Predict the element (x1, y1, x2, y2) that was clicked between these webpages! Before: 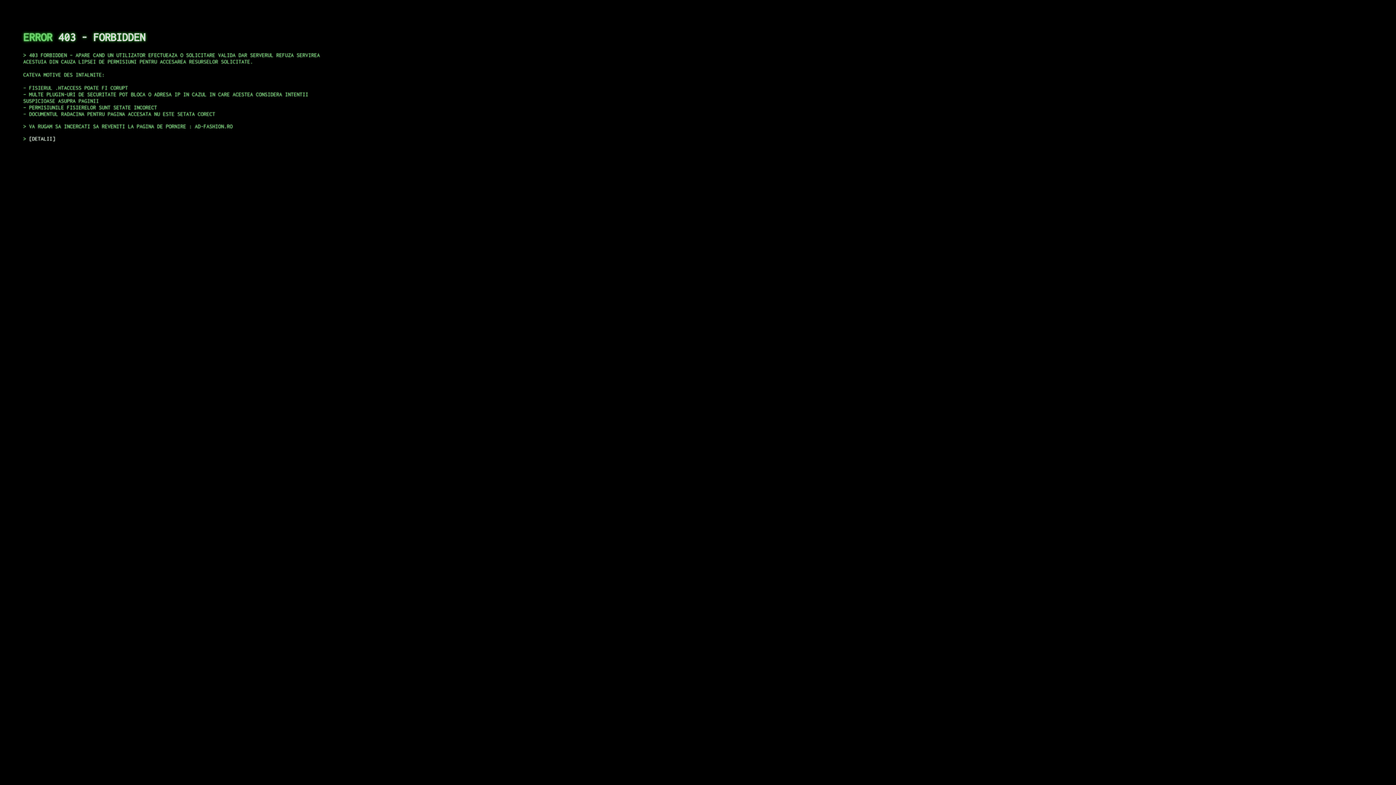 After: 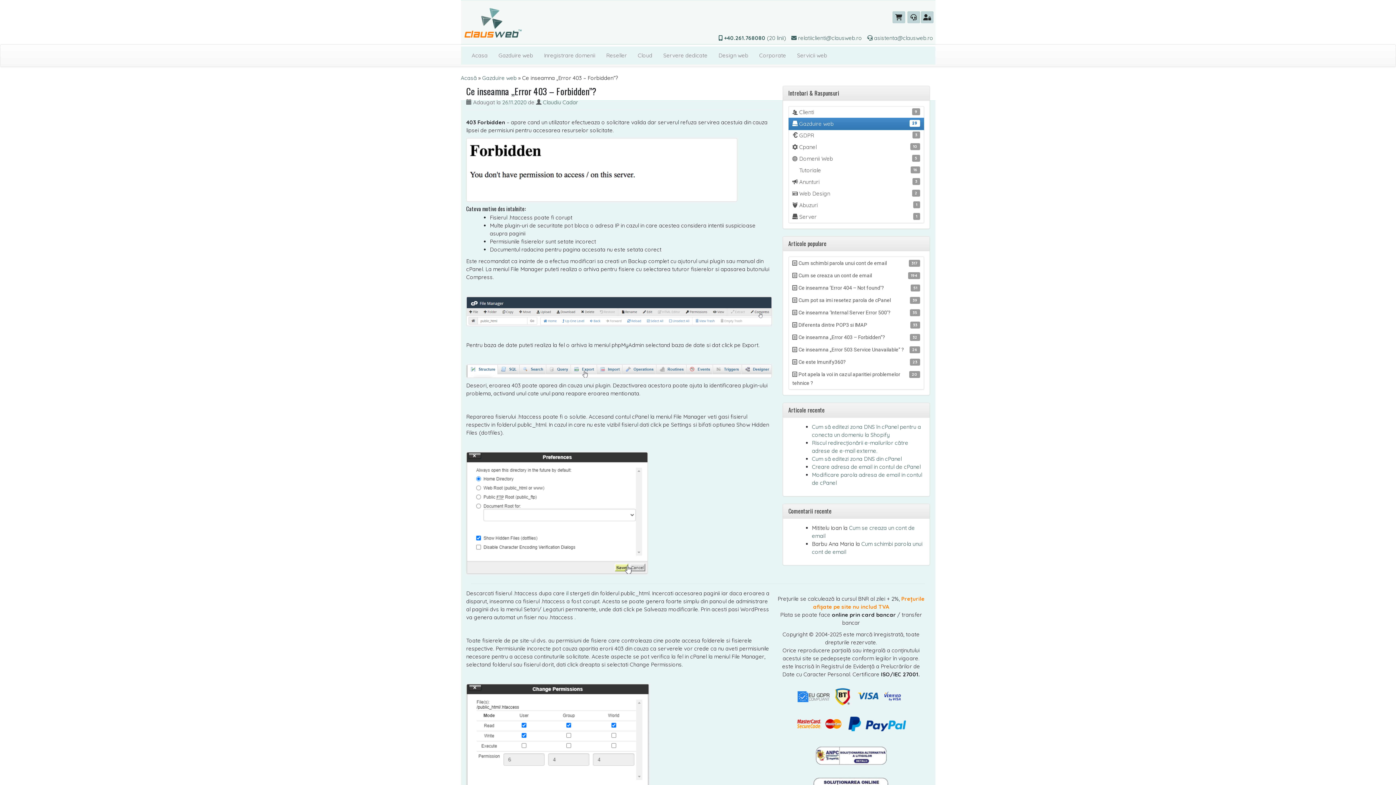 Action: bbox: (29, 135, 55, 141) label: DETALII